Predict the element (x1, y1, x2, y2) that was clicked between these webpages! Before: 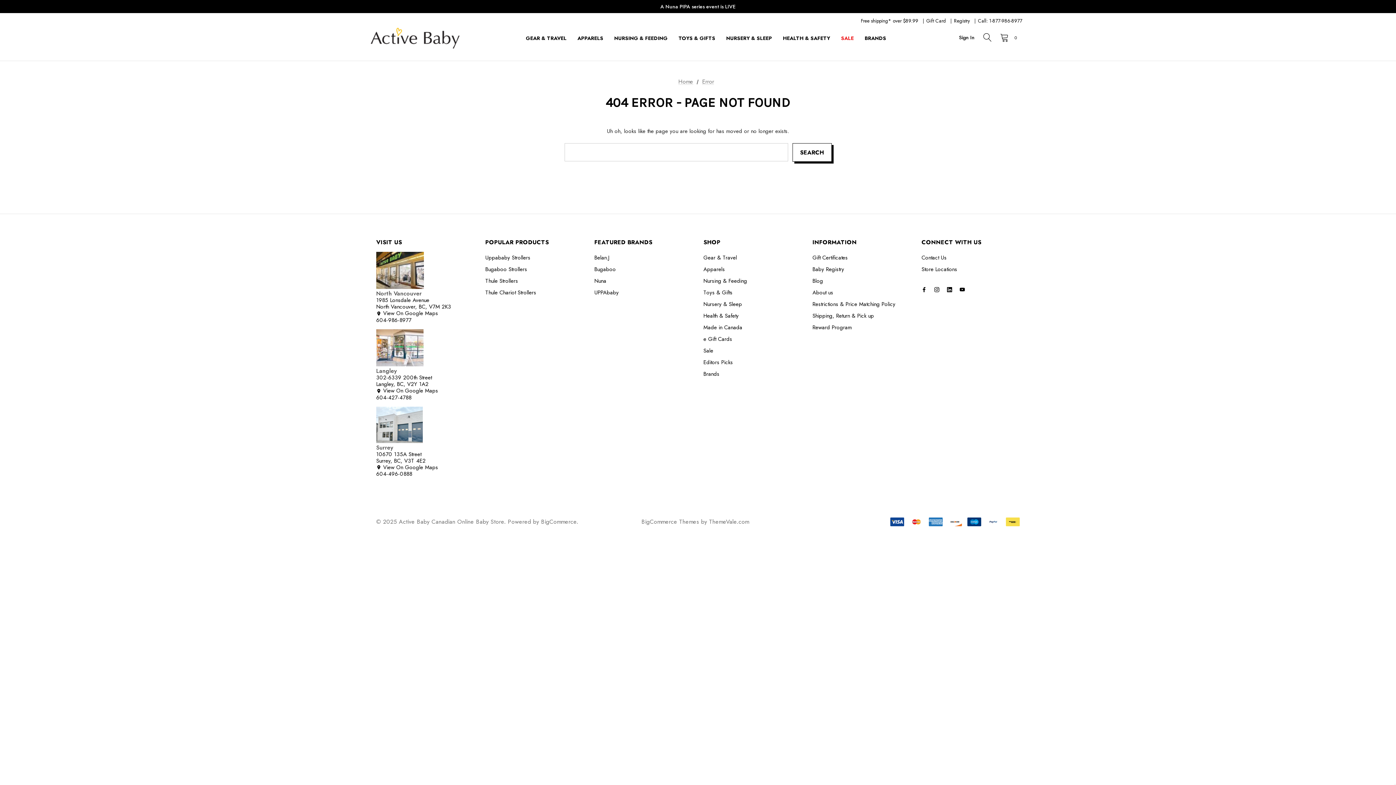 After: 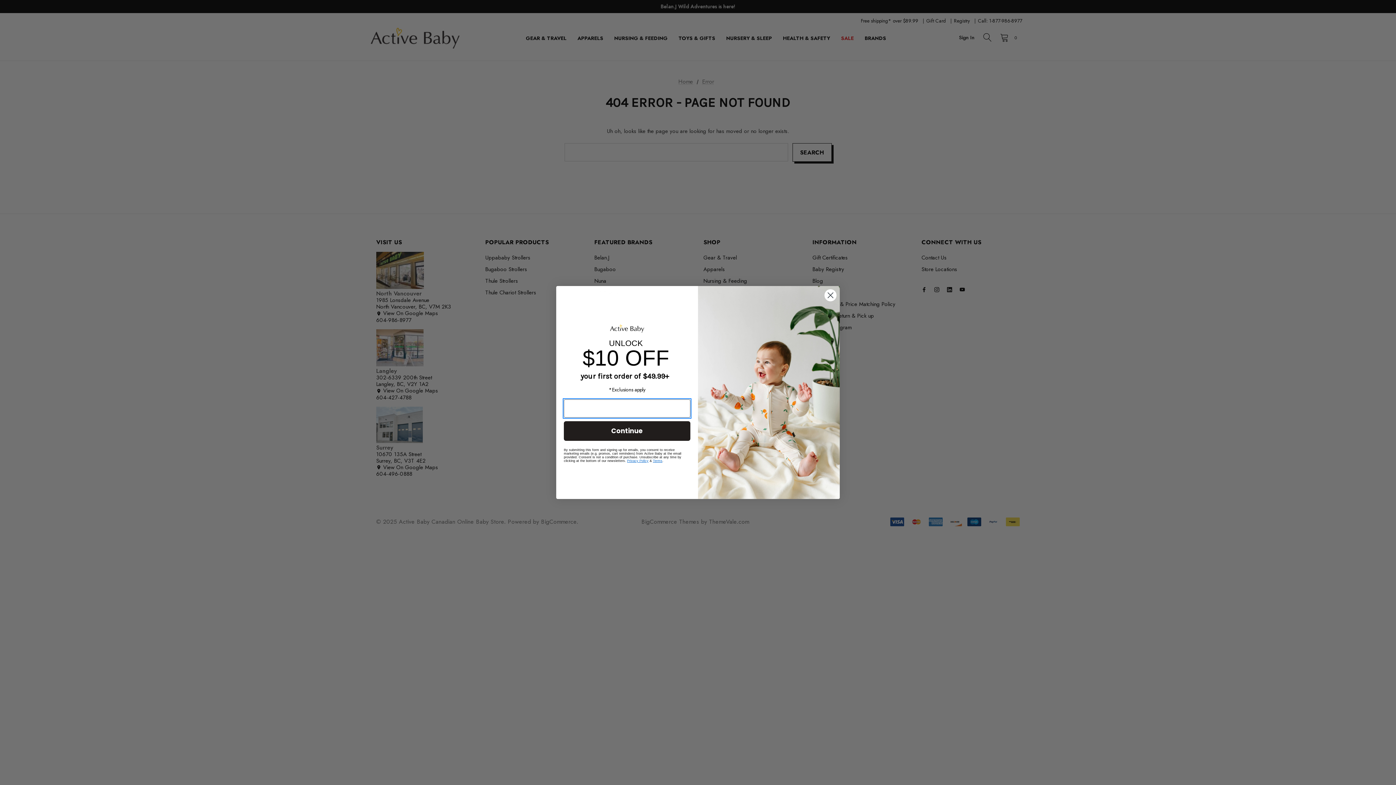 Action: label: UPPAbaby bbox: (594, 287, 618, 298)